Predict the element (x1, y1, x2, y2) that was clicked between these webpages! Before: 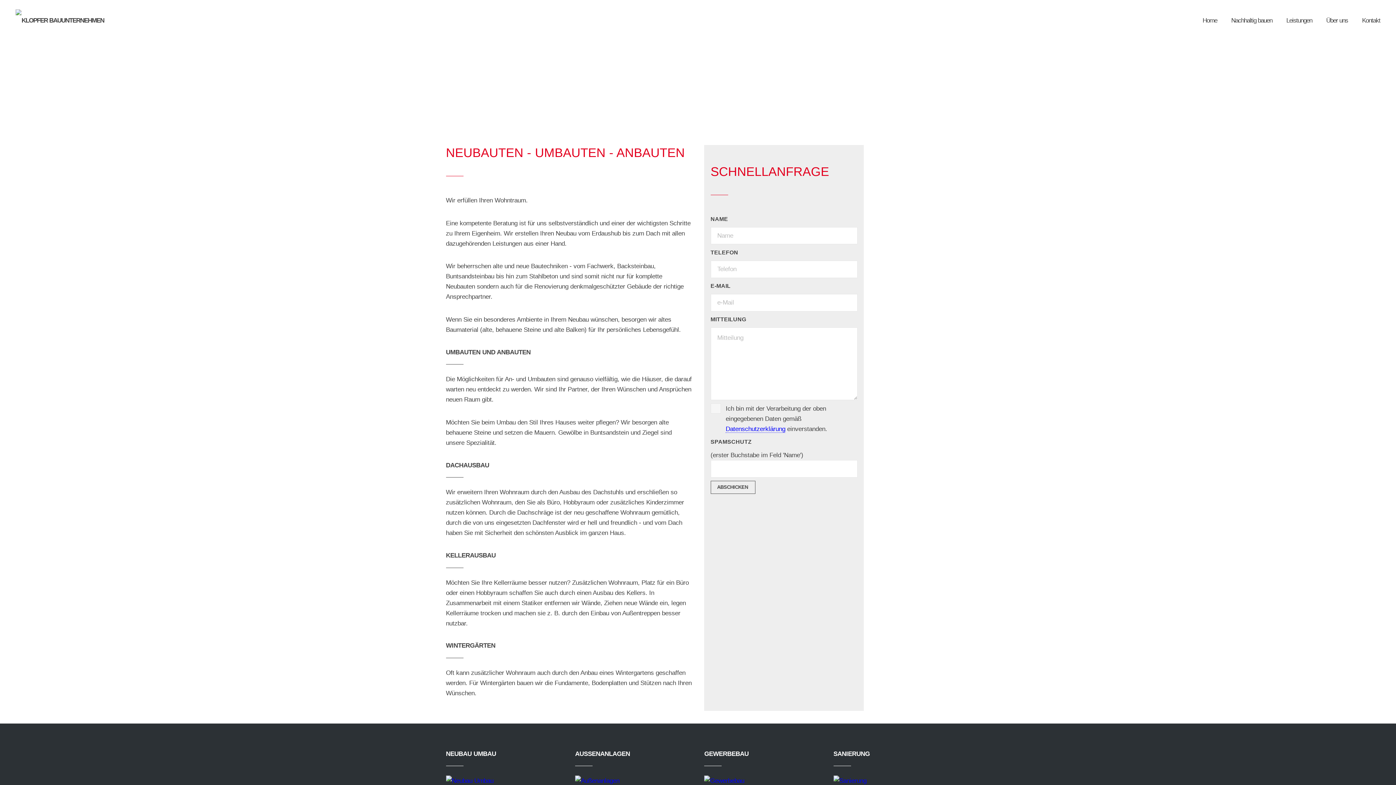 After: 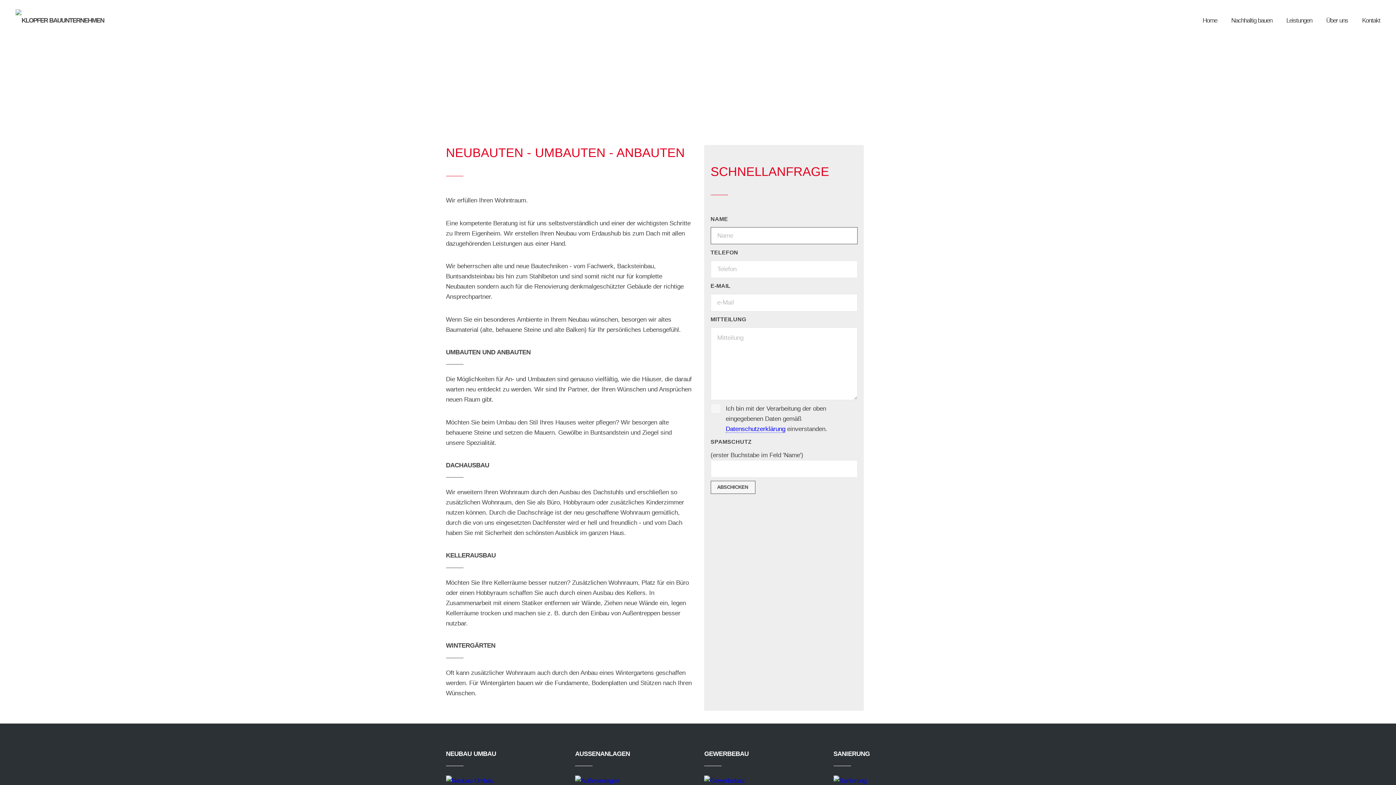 Action: label: ABSCHICKEN bbox: (710, 480, 755, 494)